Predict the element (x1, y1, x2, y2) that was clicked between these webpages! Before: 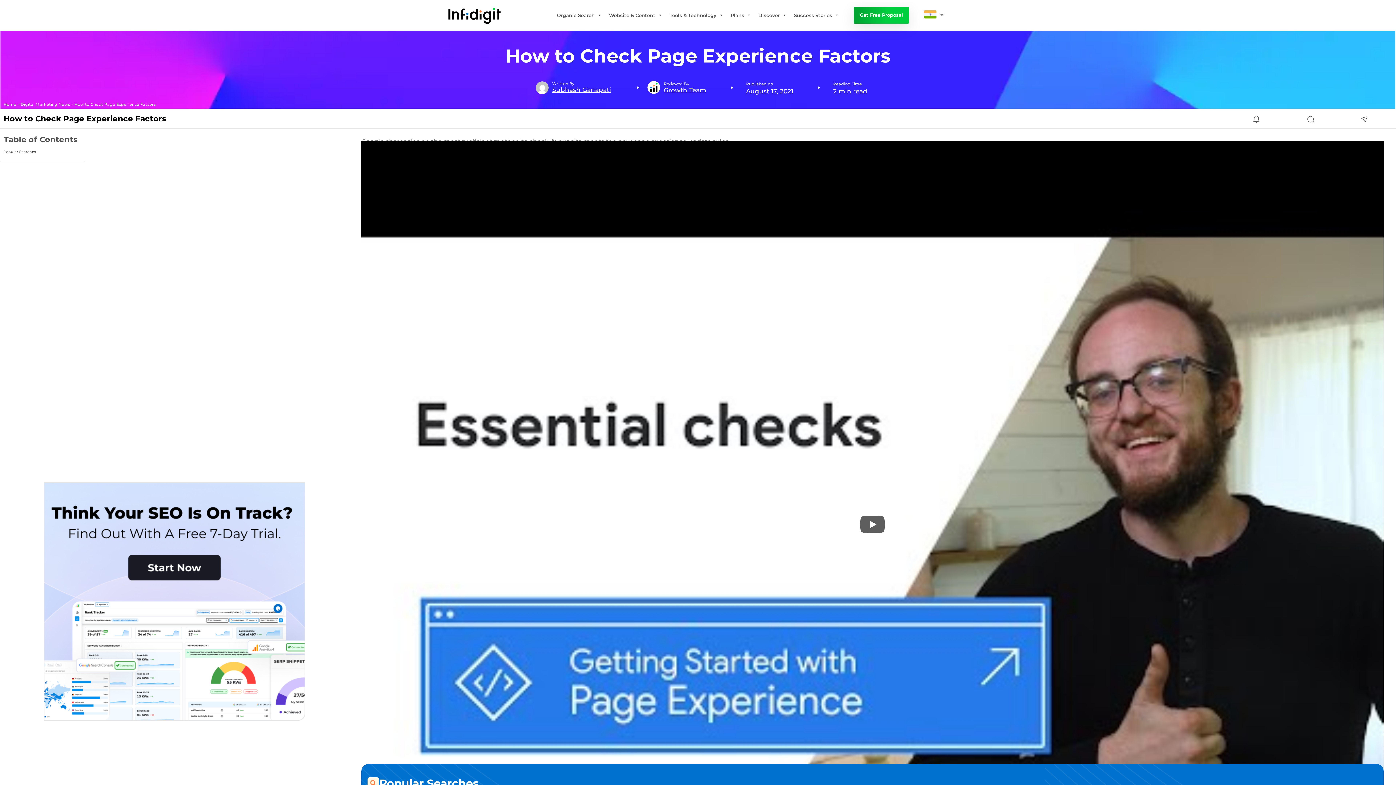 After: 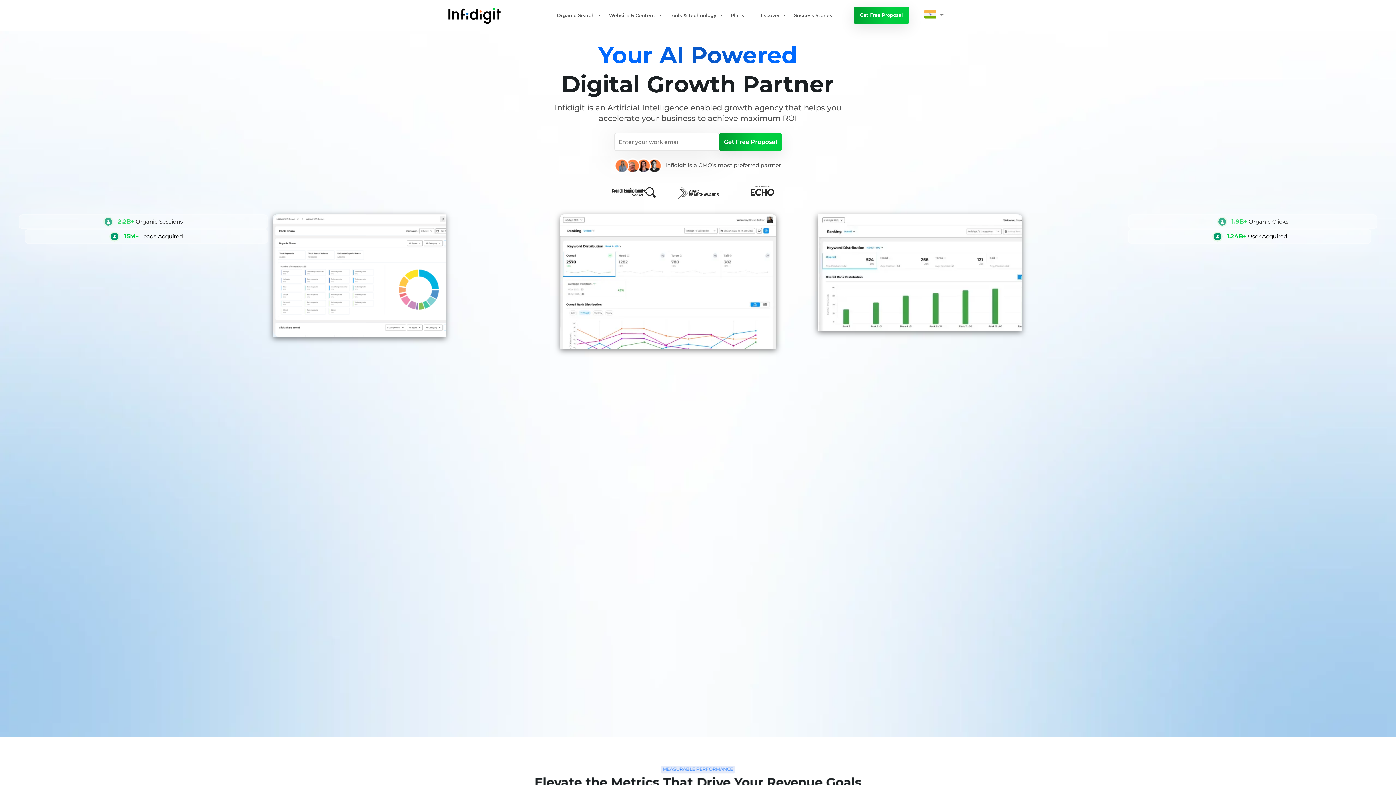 Action: bbox: (3, 102, 16, 106) label: Home